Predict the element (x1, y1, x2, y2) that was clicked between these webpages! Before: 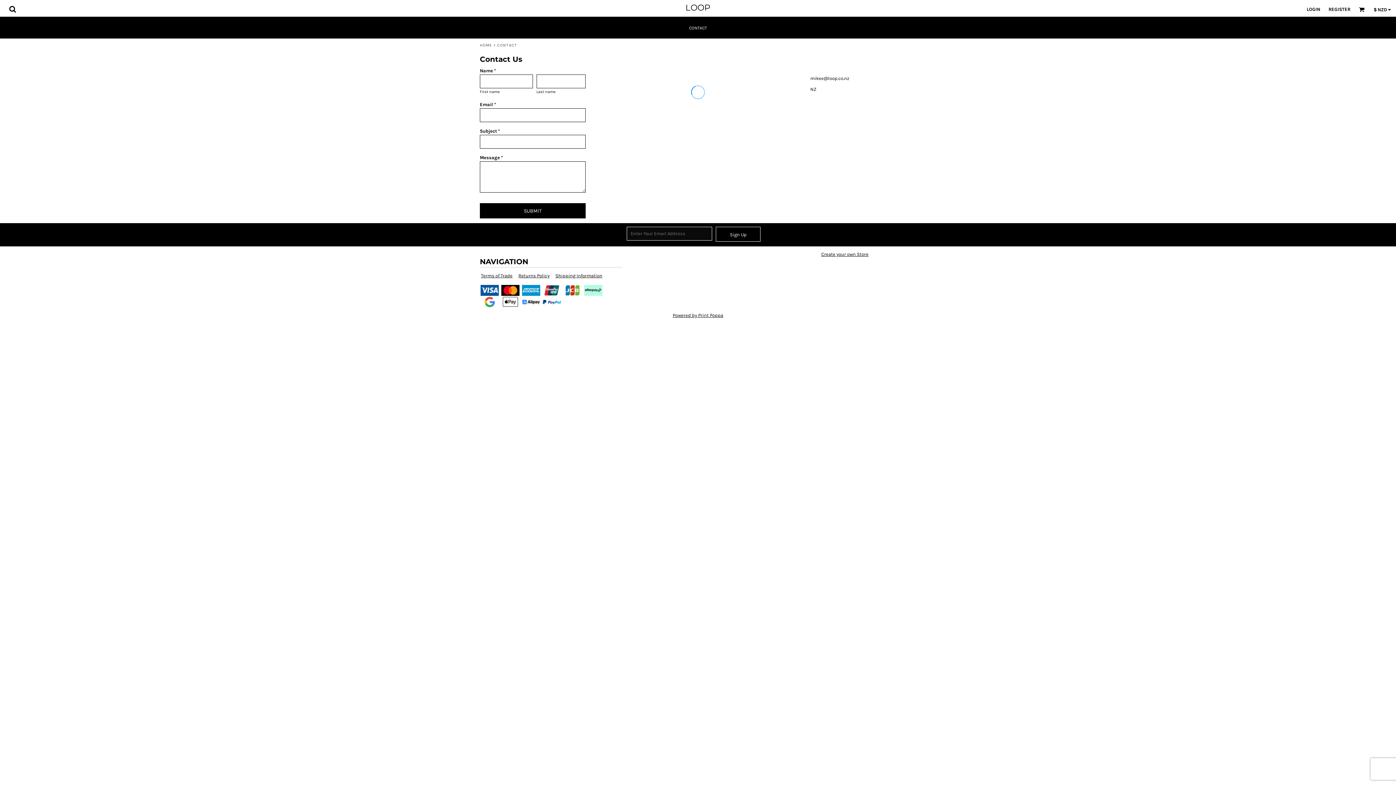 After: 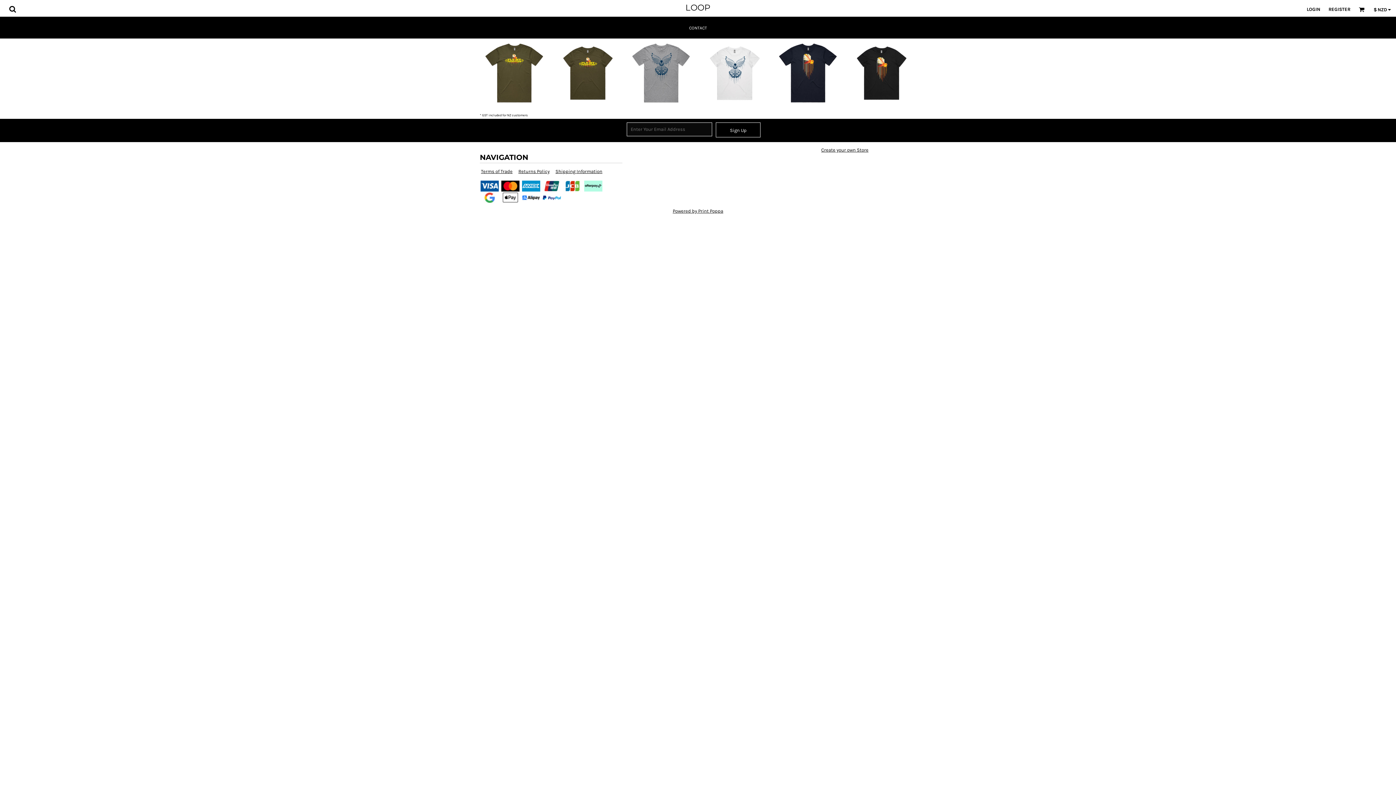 Action: label: LOOP bbox: (625, 1, 770, 11)